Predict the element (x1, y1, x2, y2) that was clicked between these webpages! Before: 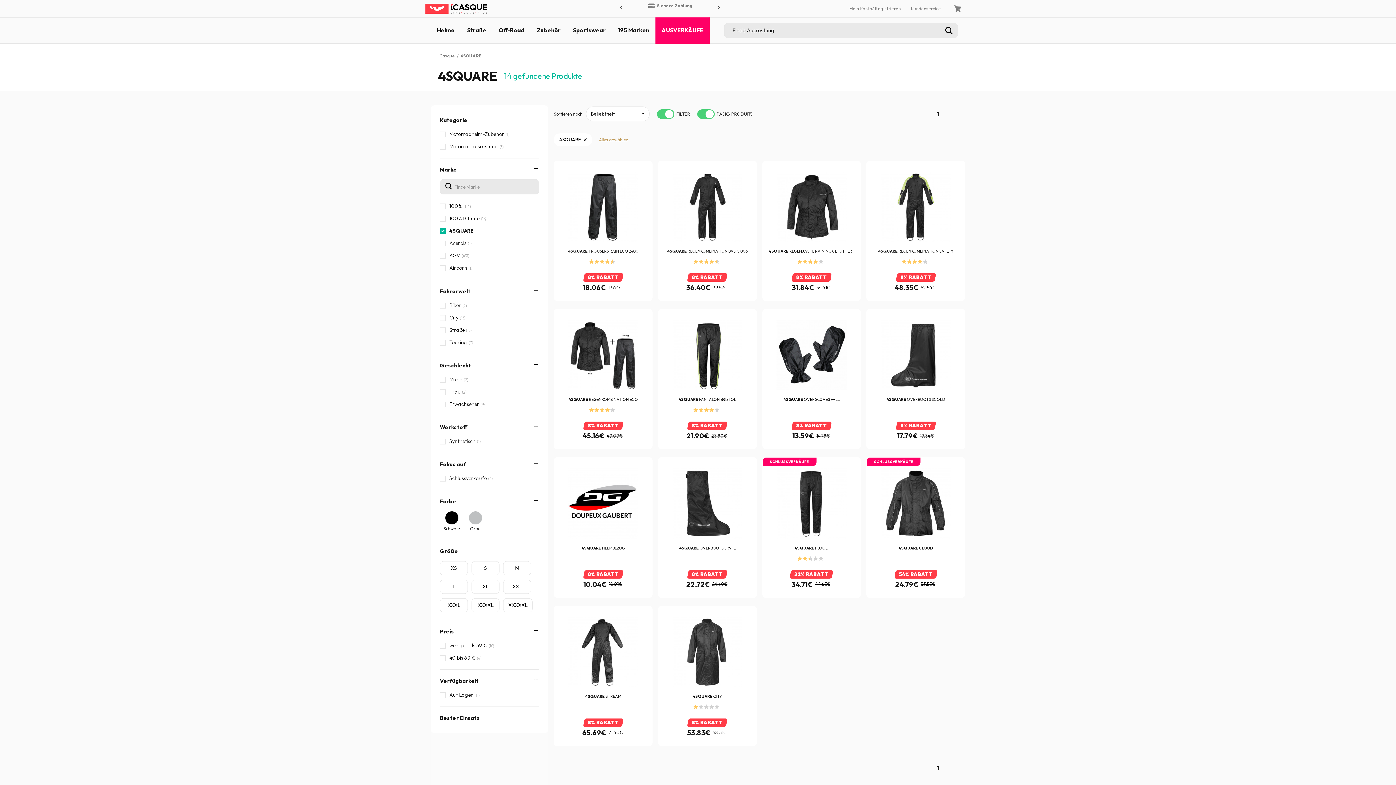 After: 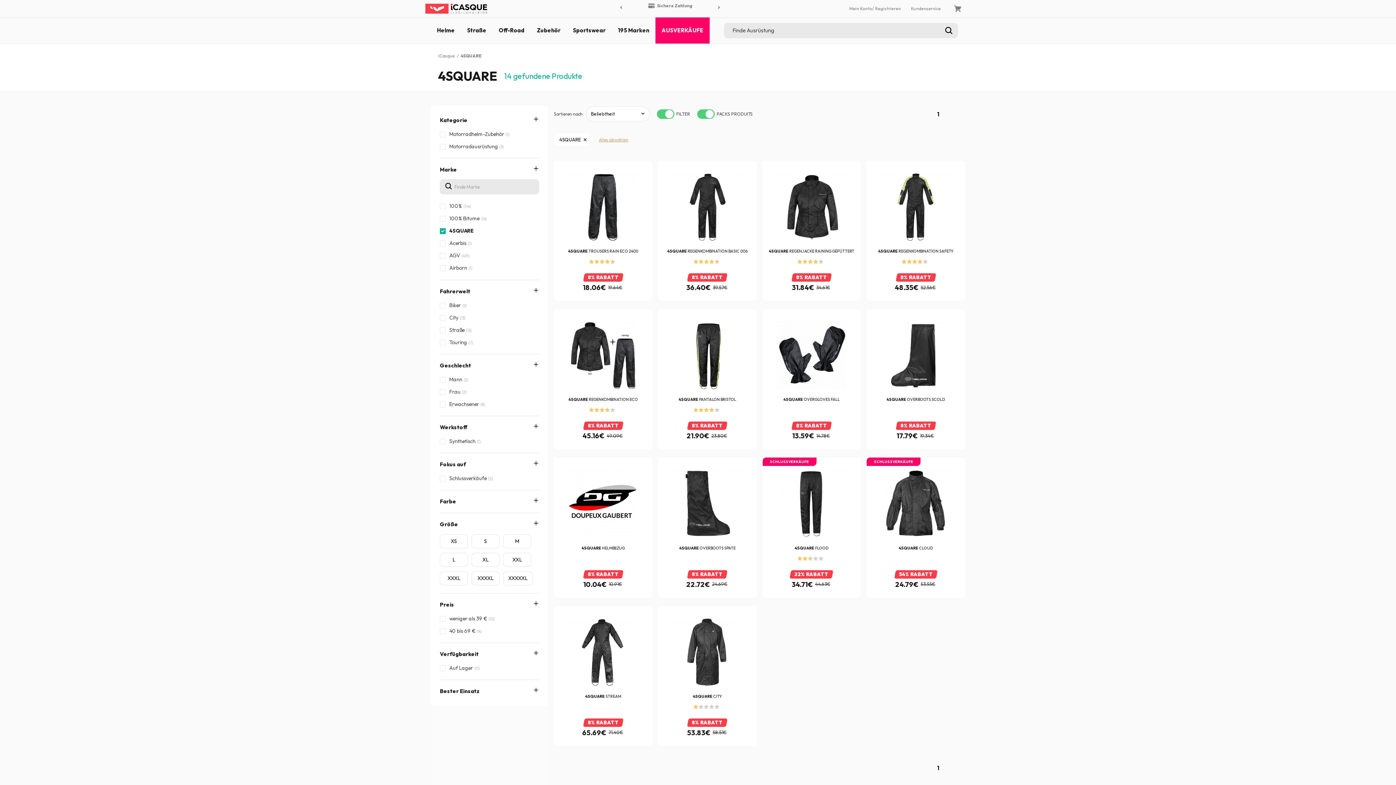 Action: bbox: (440, 494, 539, 509) label: Farbe